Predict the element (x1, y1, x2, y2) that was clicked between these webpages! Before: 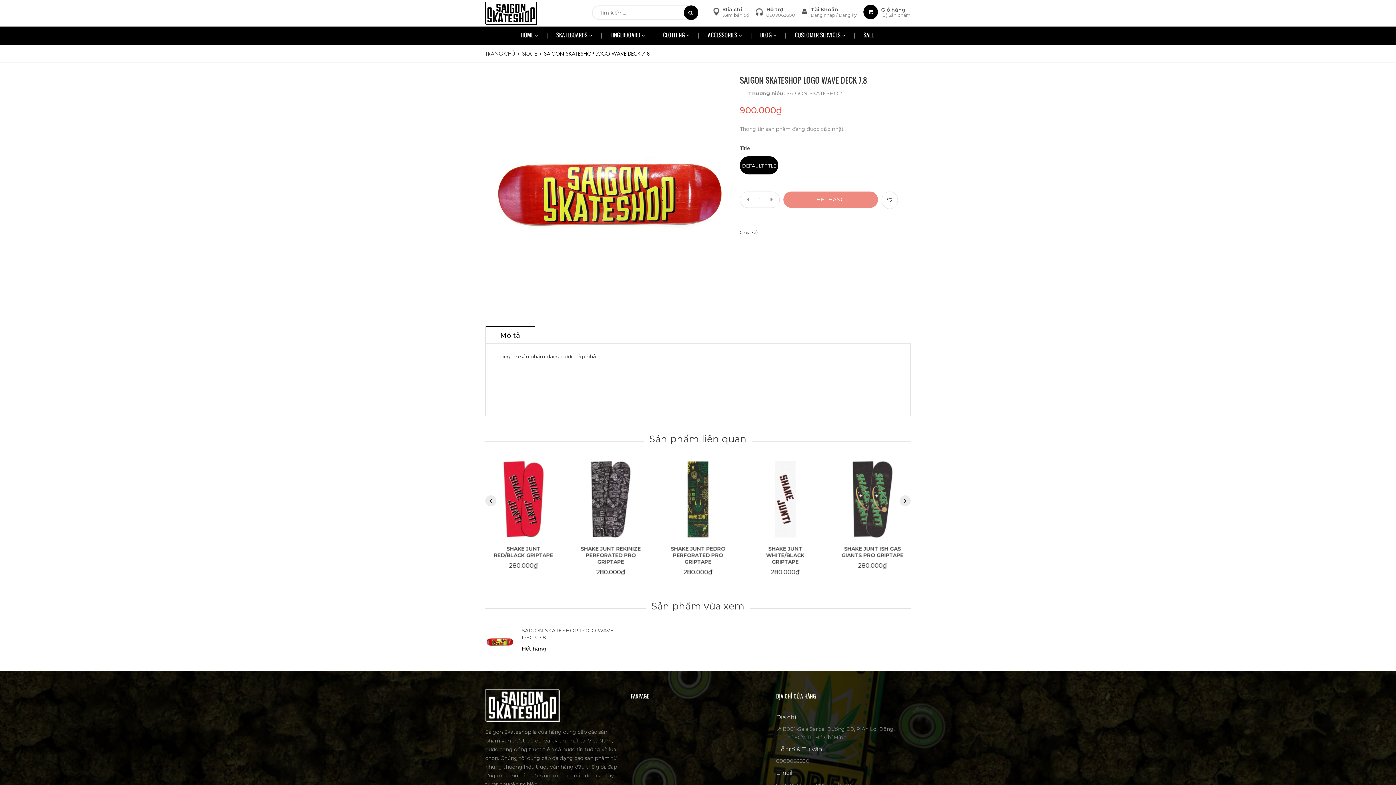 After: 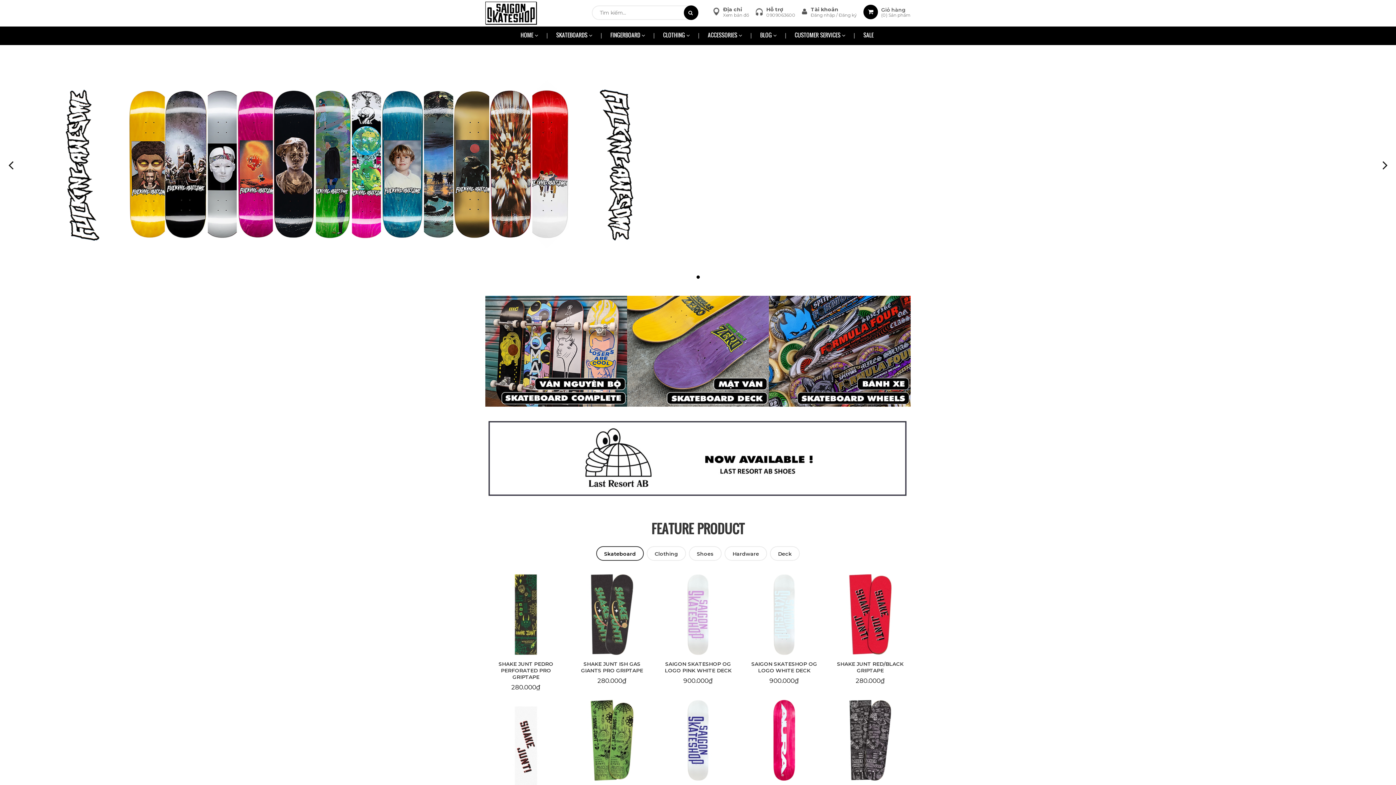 Action: bbox: (485, 1, 536, 24)